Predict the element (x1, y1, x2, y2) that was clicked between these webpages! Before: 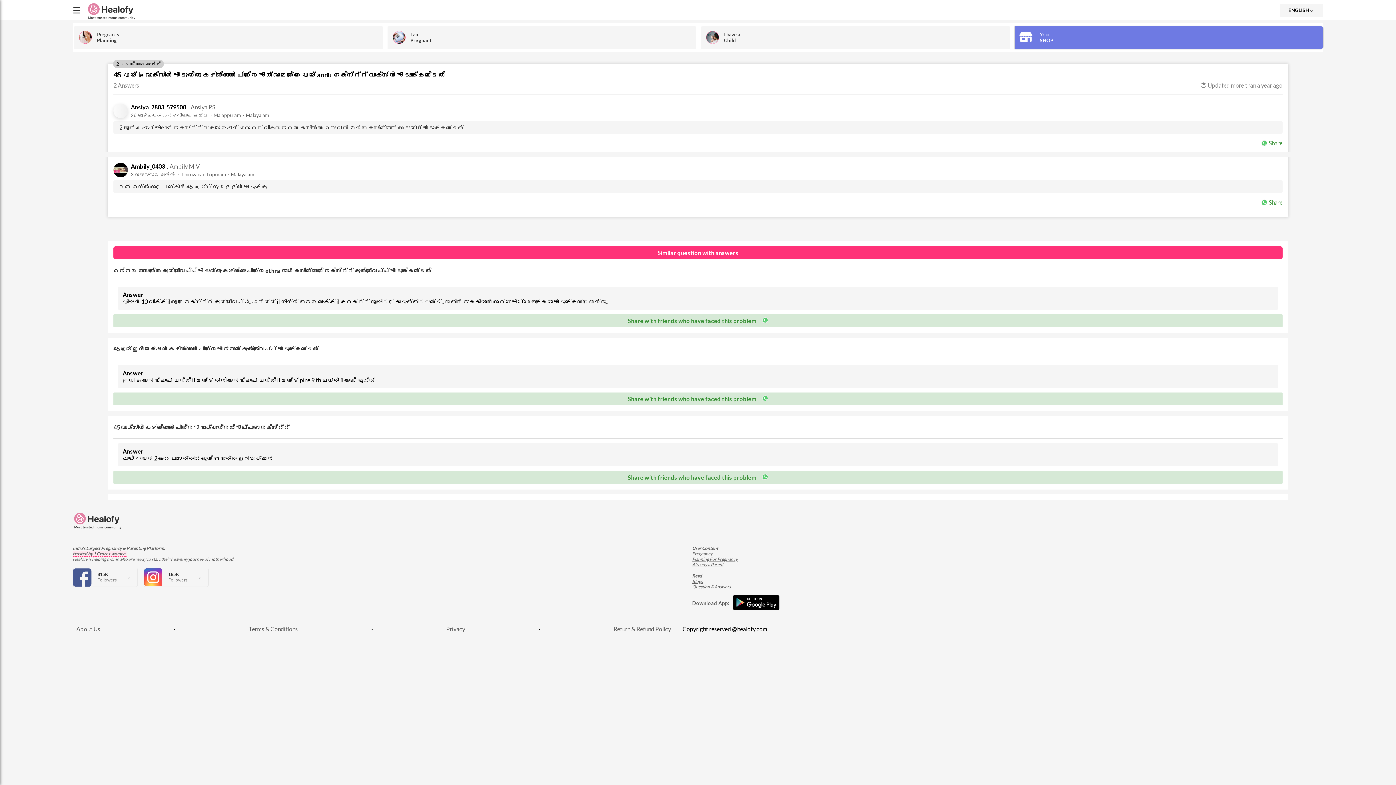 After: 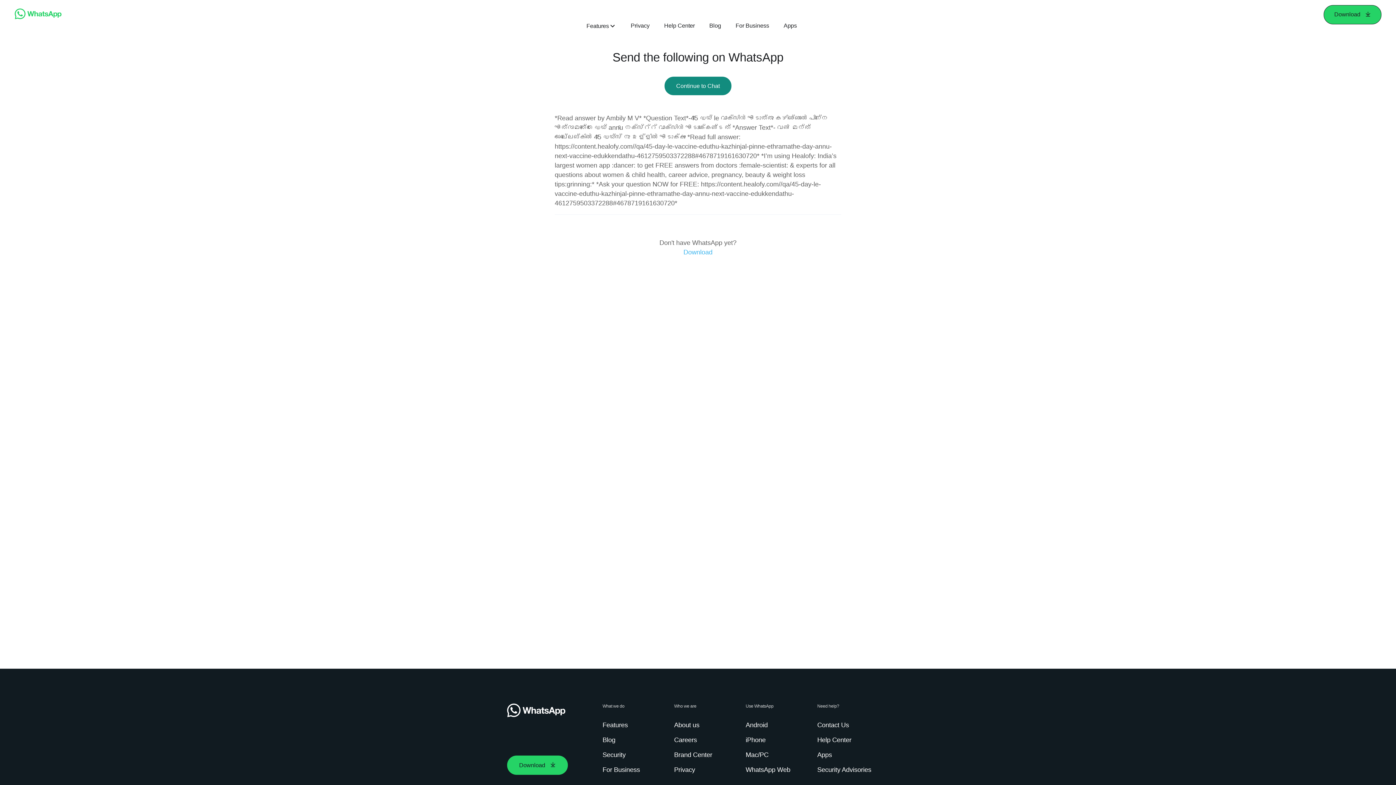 Action: bbox: (113, 199, 1282, 205) label: Share